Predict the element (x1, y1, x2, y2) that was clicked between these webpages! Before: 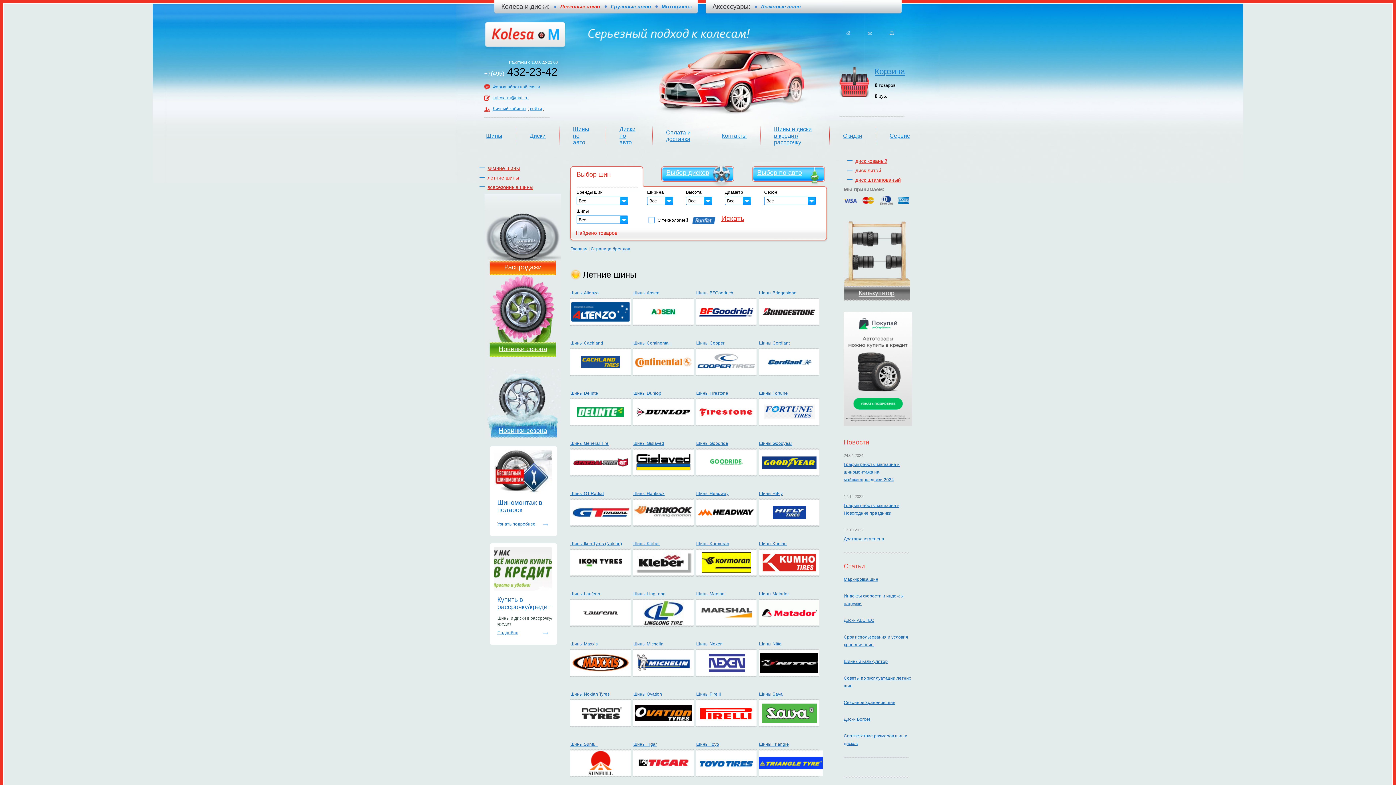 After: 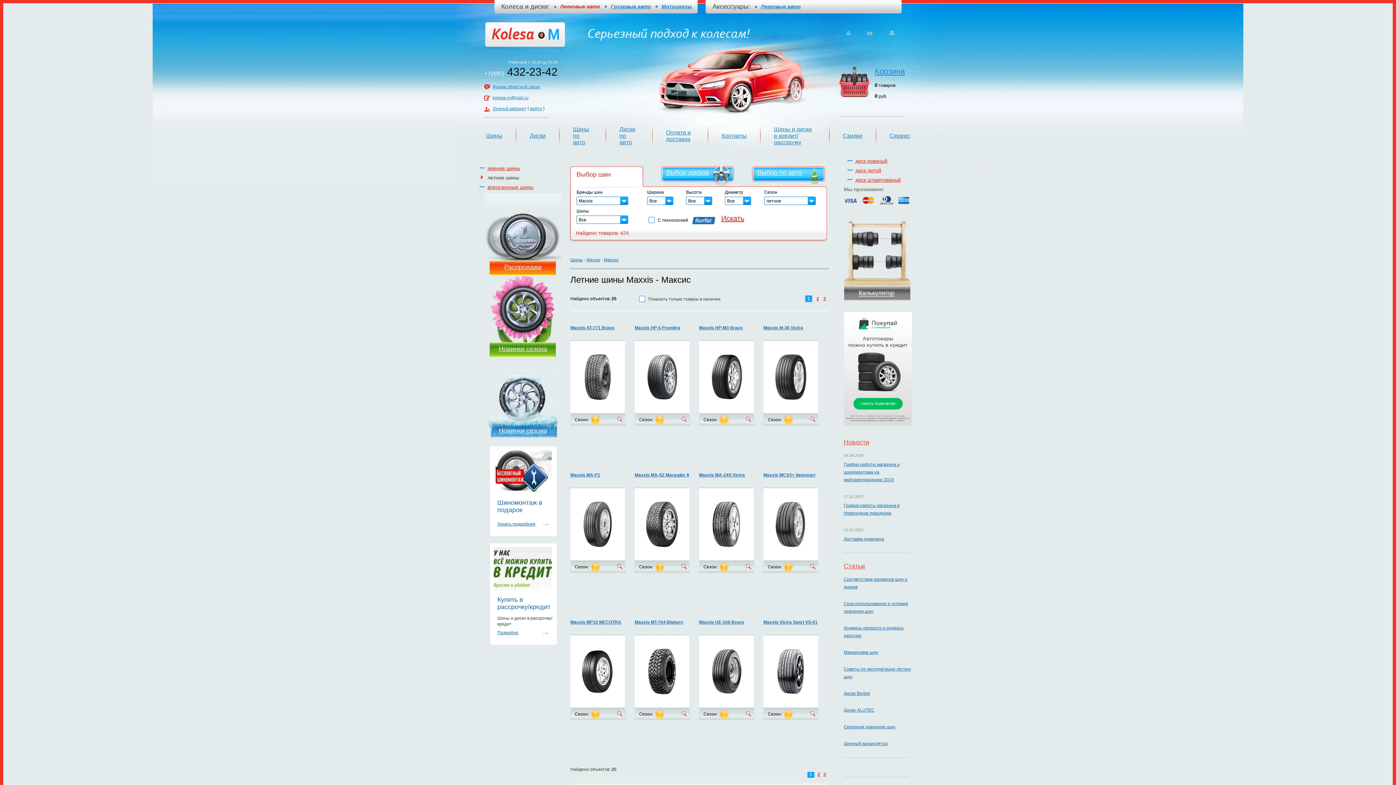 Action: bbox: (570, 641, 597, 646) label: Шины Maxxis